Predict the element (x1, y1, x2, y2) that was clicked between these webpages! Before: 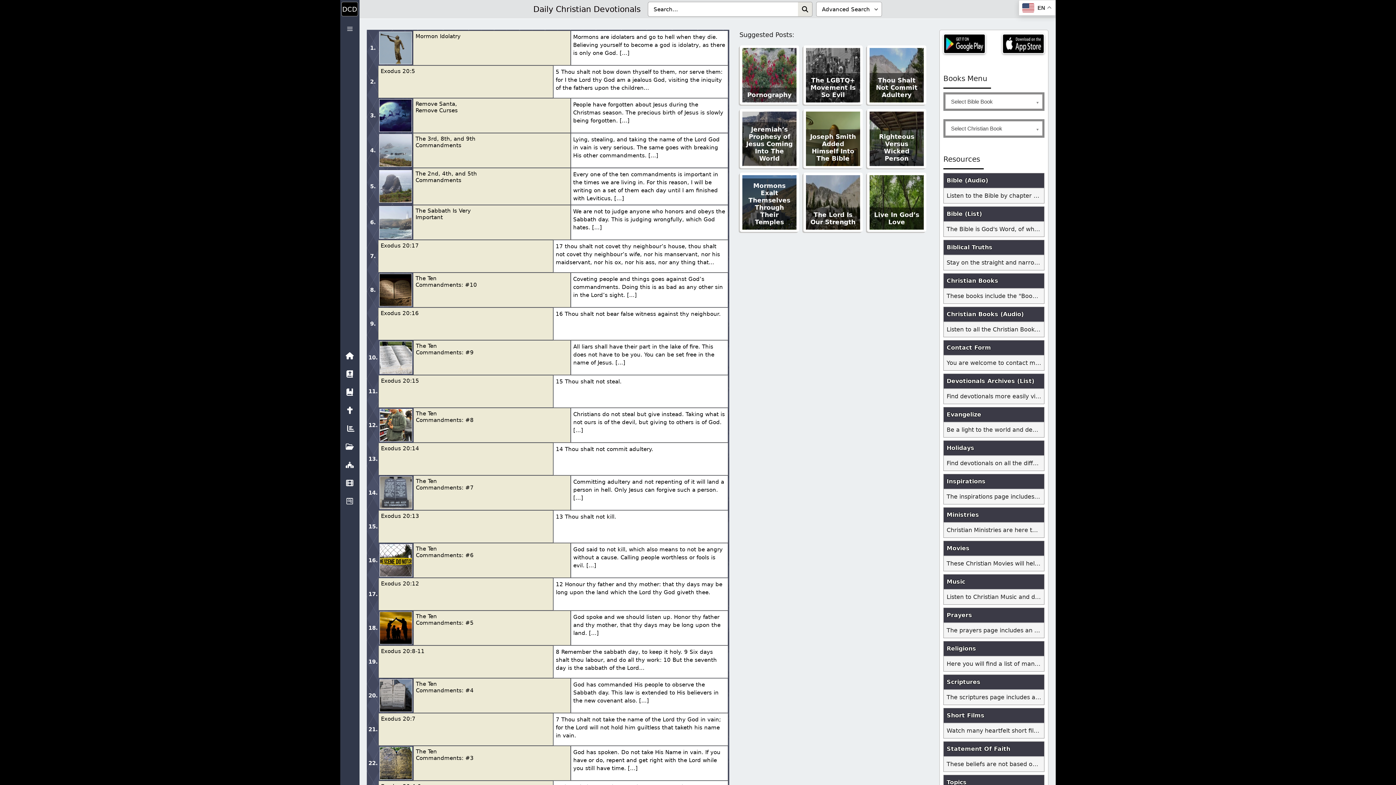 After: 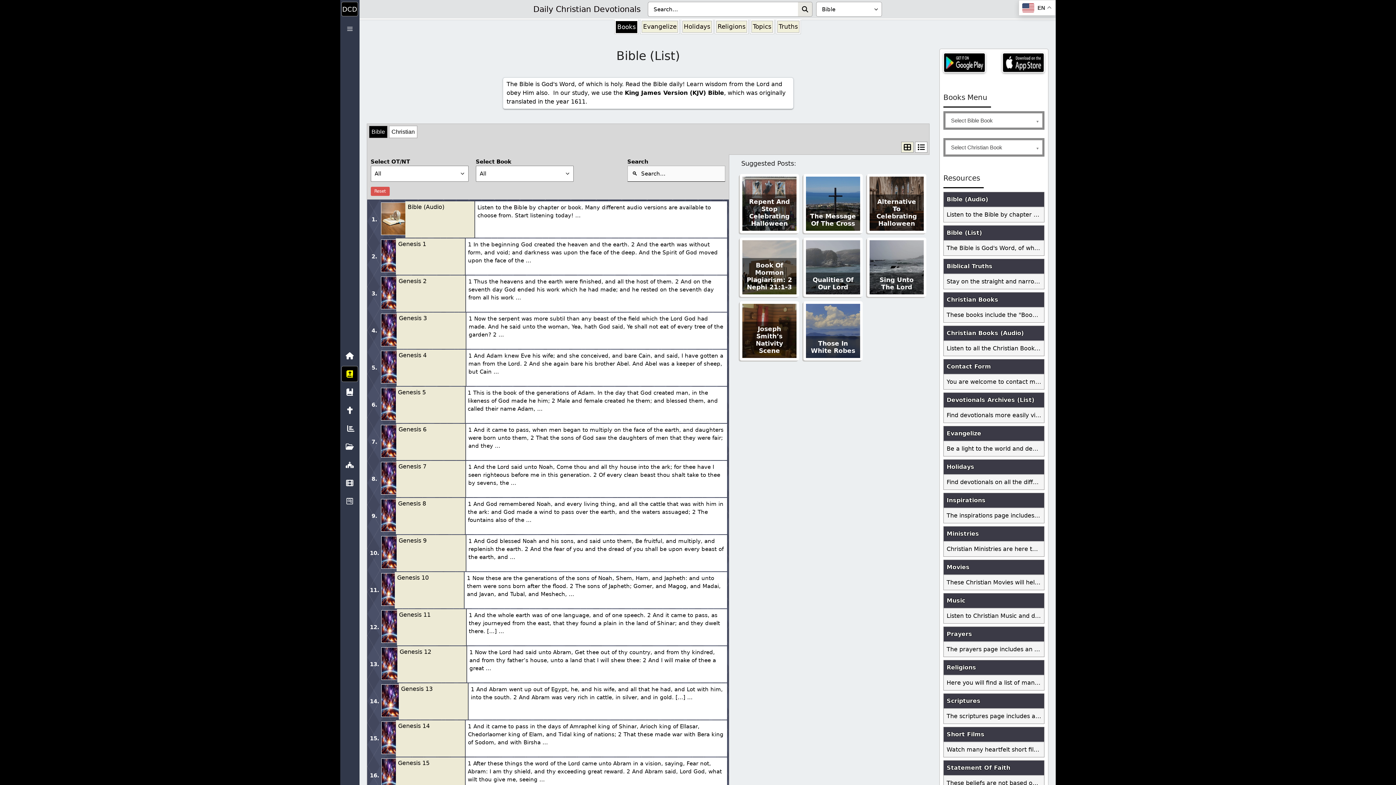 Action: bbox: (944, 206, 1044, 221) label: Bible (List)